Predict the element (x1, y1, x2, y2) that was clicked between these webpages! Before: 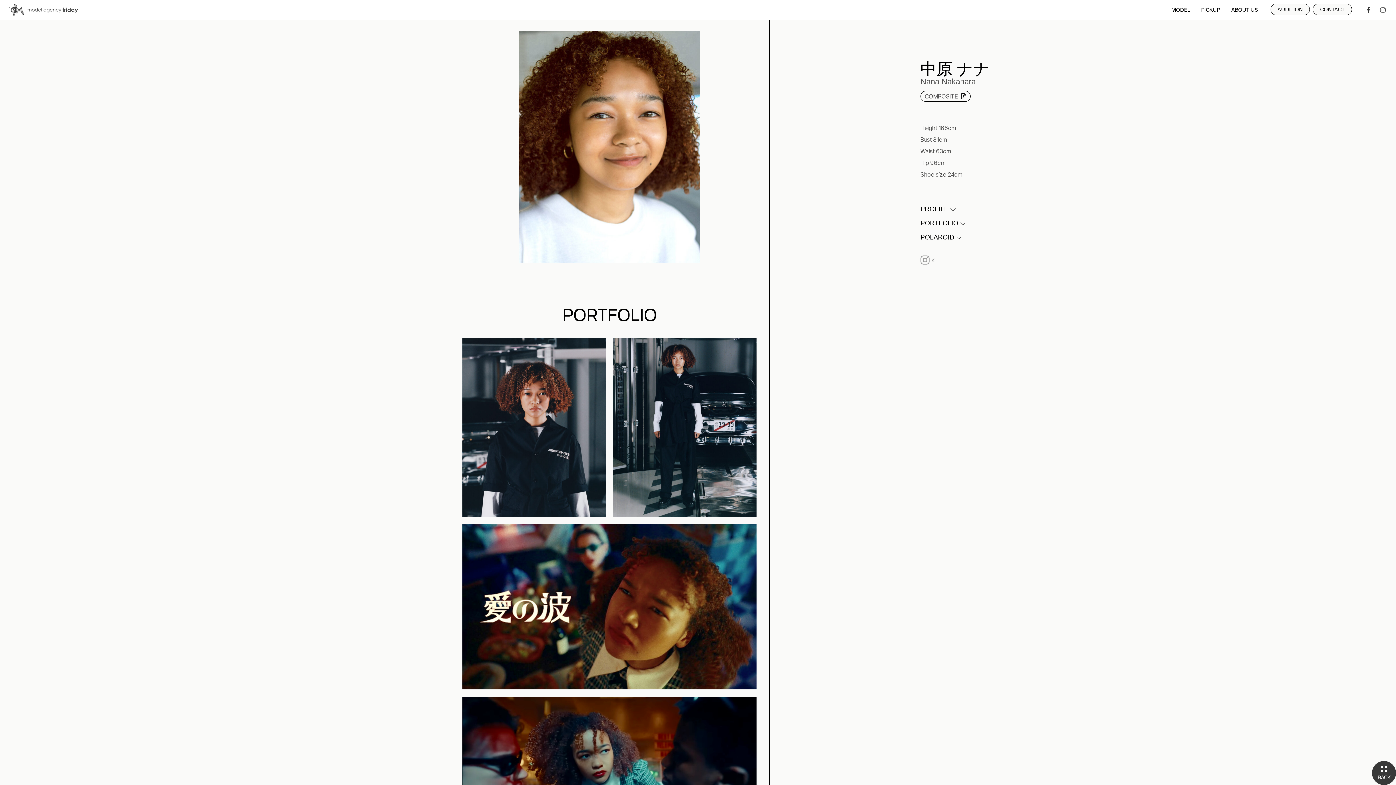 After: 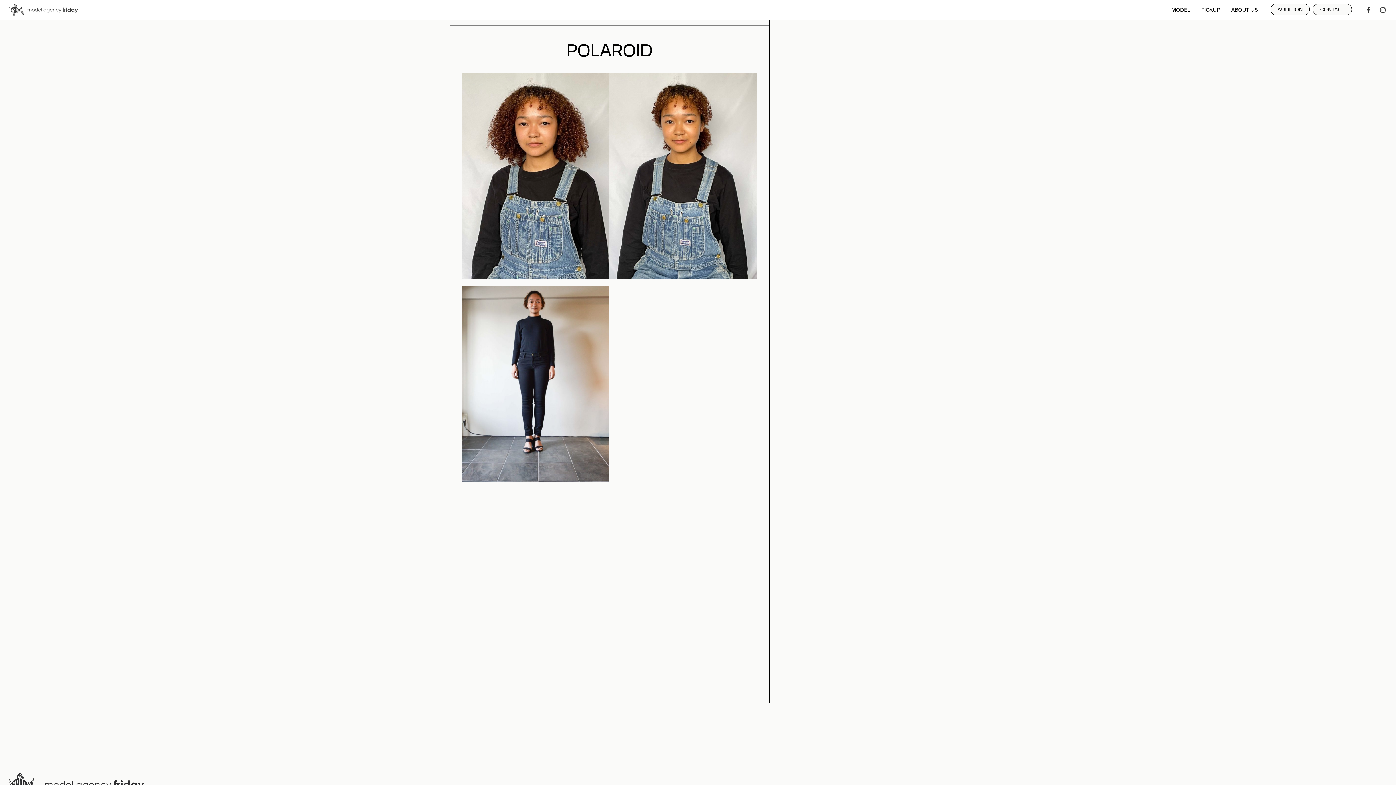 Action: bbox: (920, 234, 954, 241) label: POLAROID